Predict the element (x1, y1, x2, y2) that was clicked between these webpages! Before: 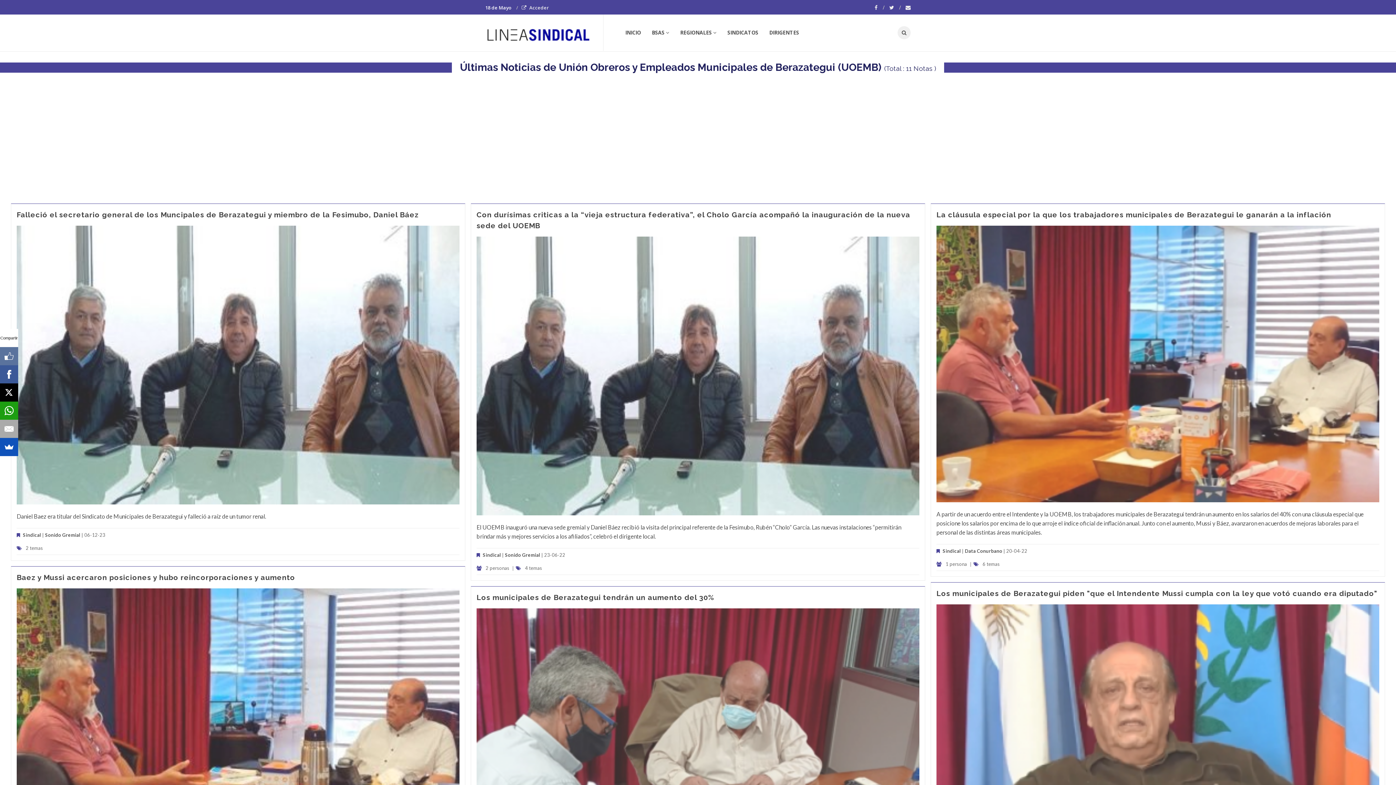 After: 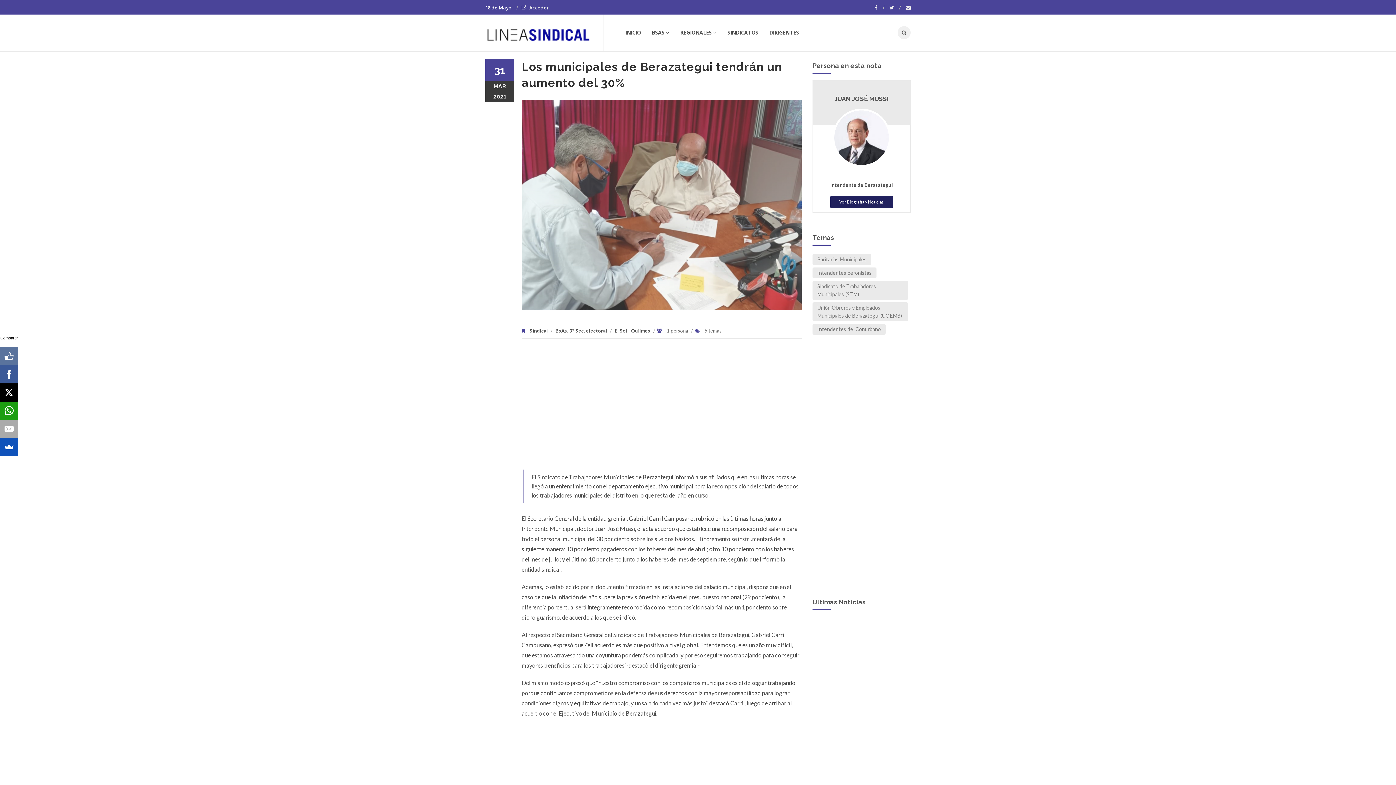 Action: label: Los municipales de Berazategui tendrán un aumento del 30% bbox: (476, 593, 714, 602)